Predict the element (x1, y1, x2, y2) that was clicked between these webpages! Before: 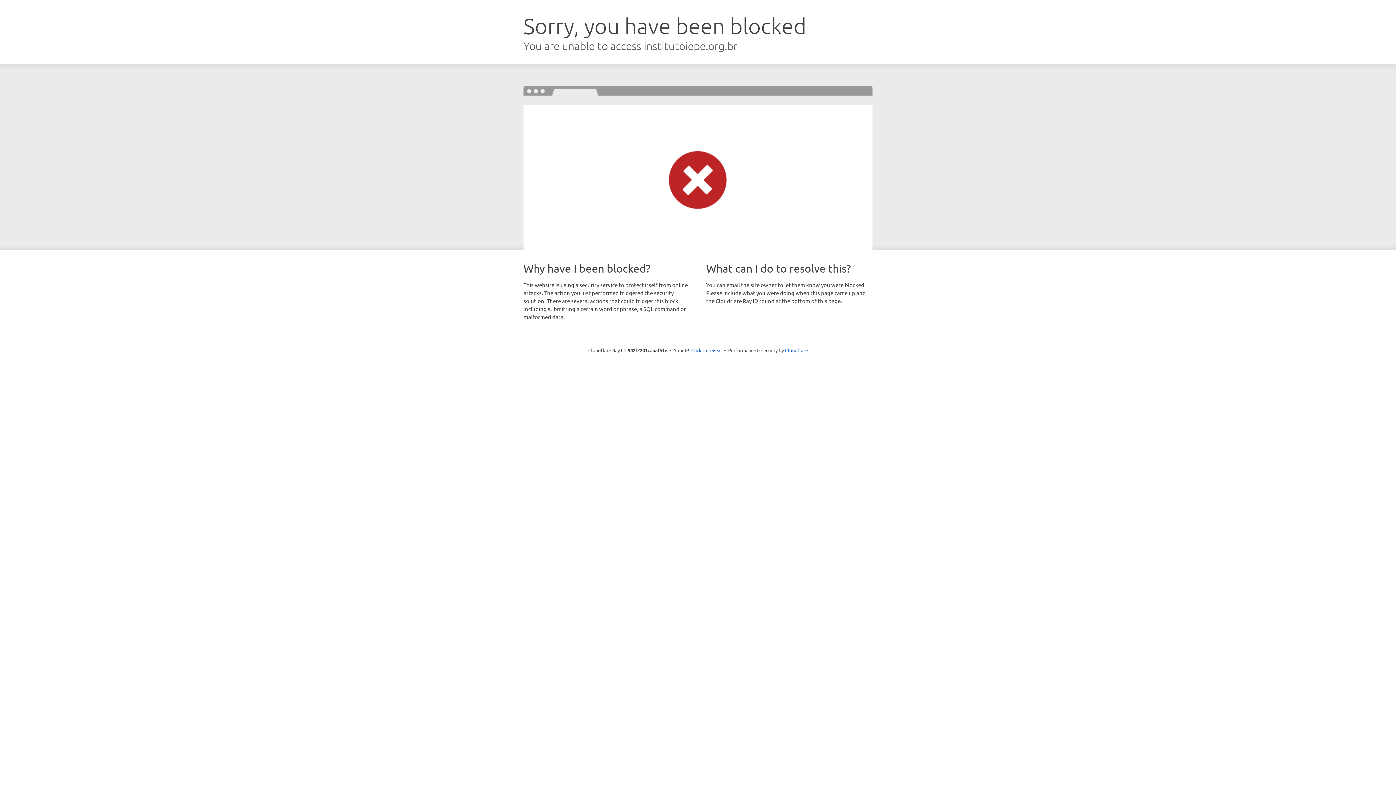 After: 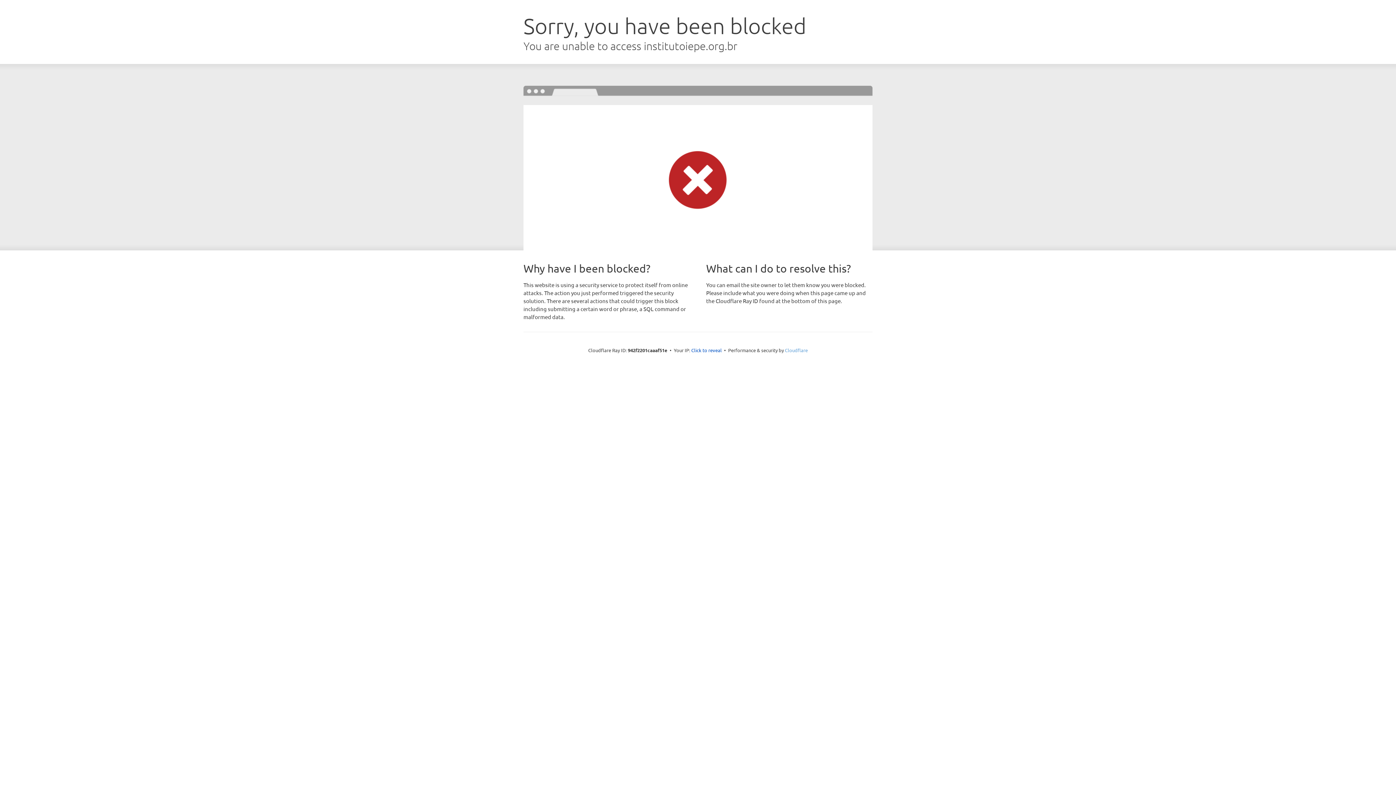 Action: bbox: (785, 347, 808, 353) label: Cloudflare